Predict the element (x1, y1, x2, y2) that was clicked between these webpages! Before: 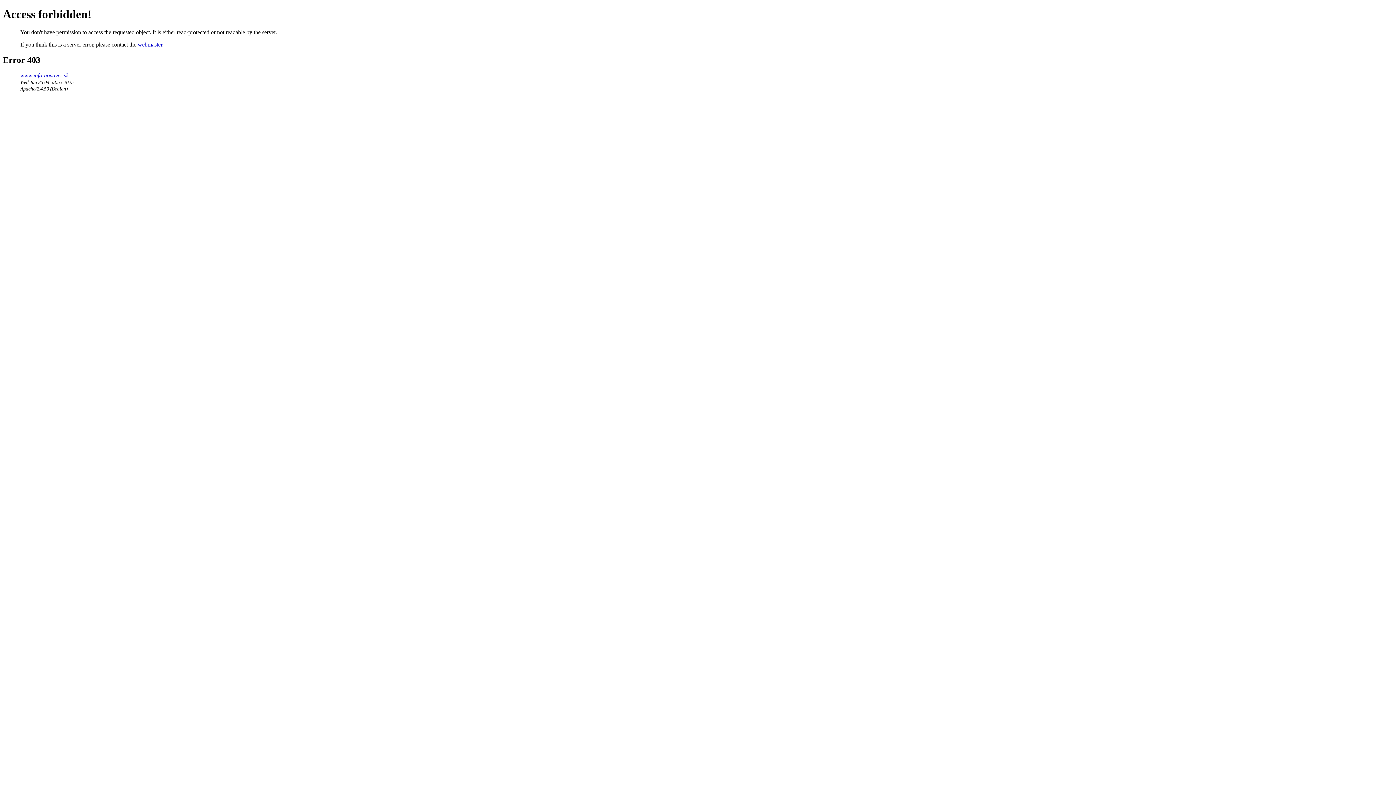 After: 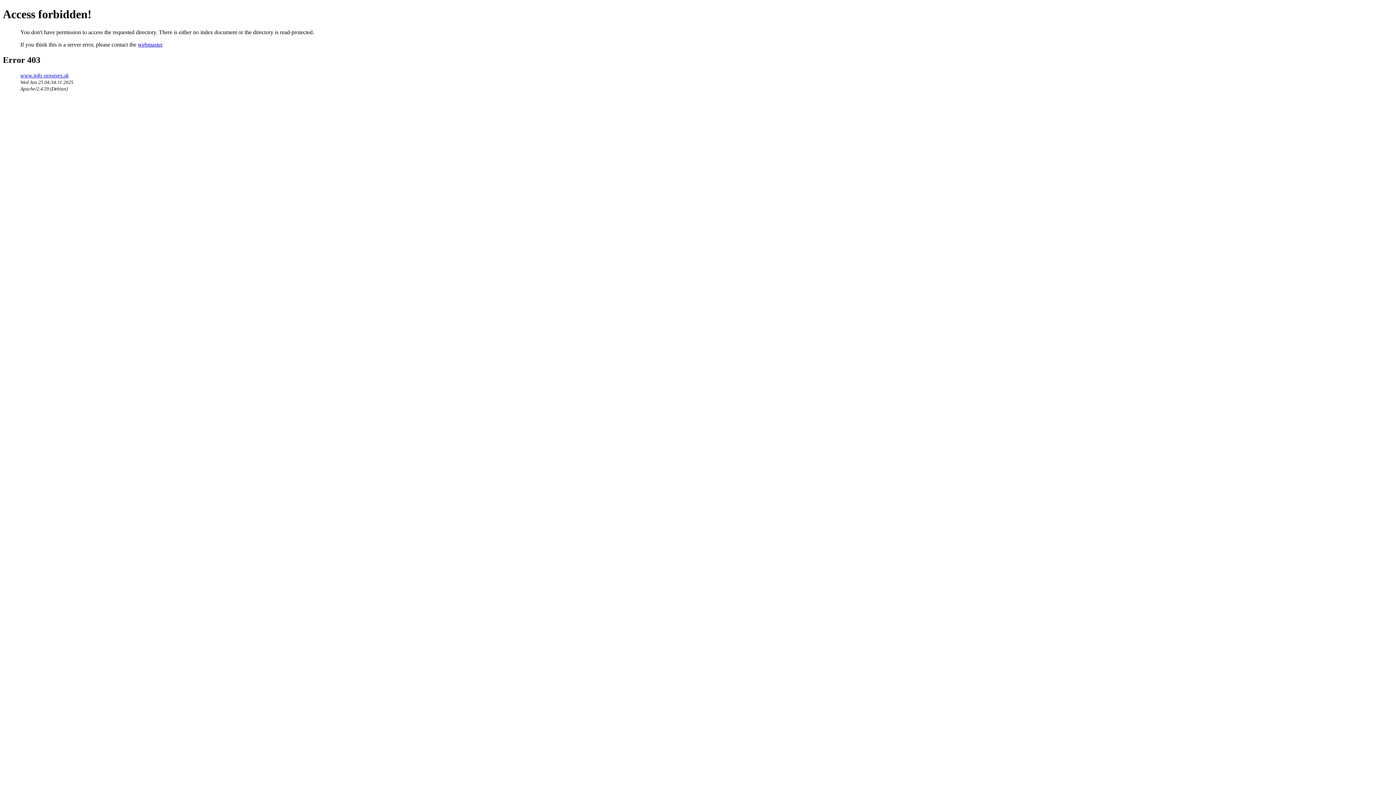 Action: label: www.info-novaves.sk bbox: (20, 72, 68, 78)